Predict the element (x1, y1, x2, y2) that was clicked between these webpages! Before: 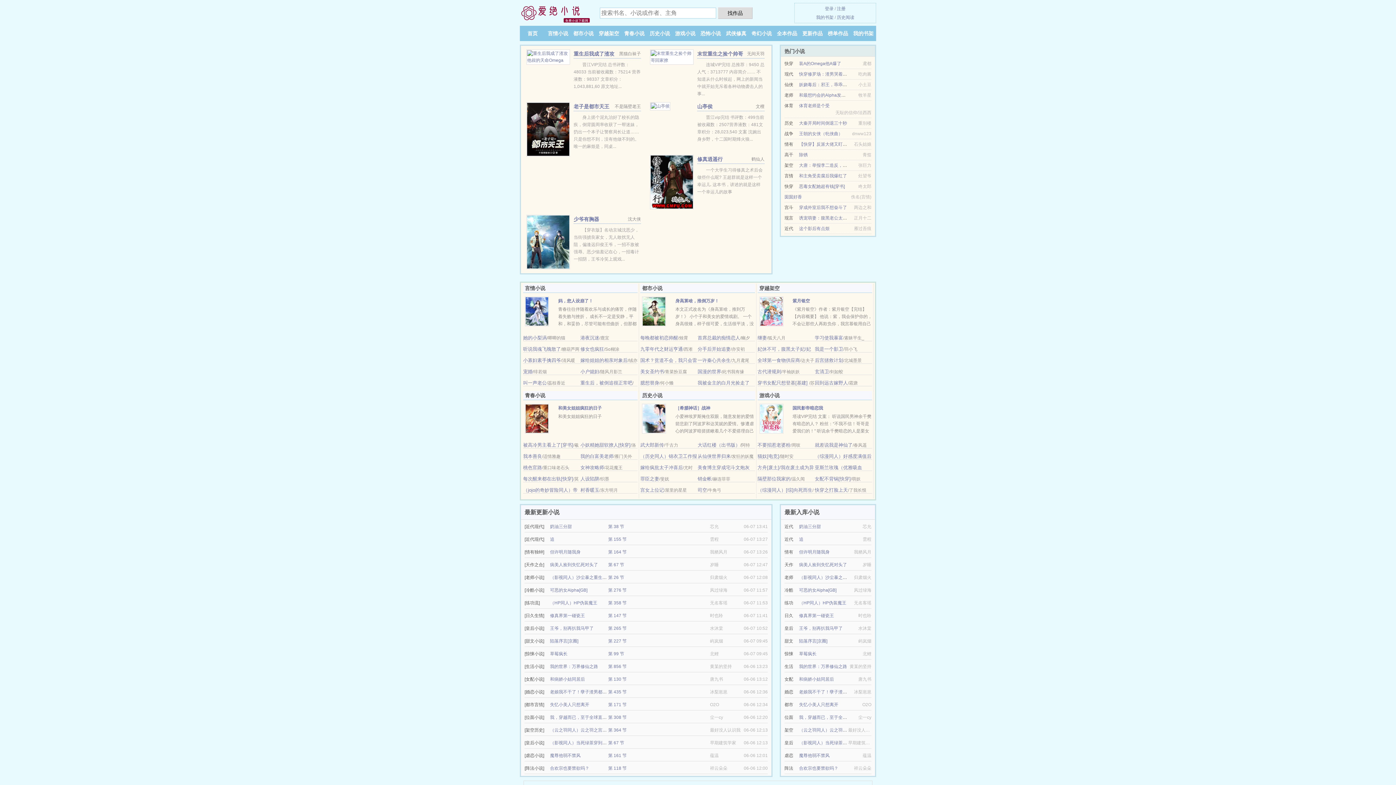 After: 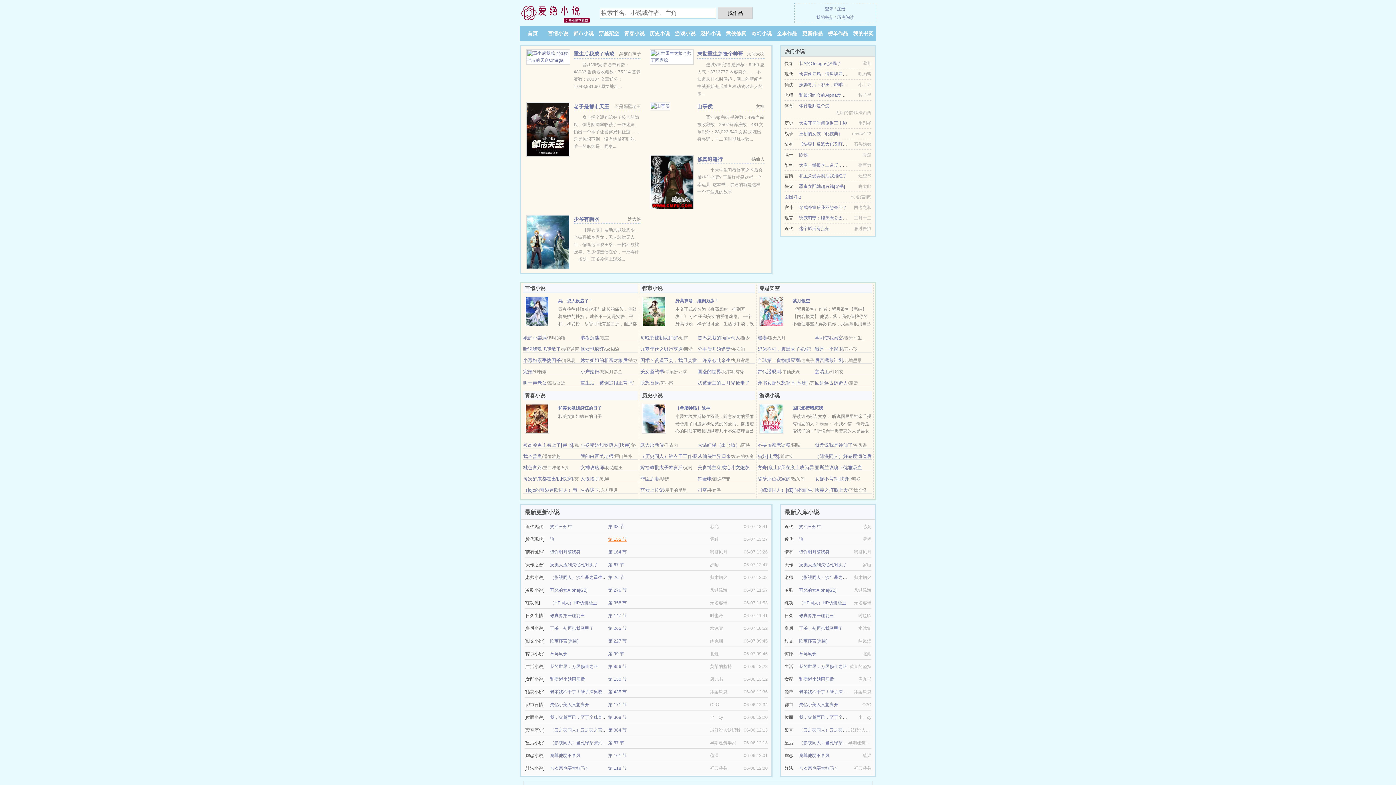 Action: bbox: (608, 537, 626, 542) label: 第 155 节